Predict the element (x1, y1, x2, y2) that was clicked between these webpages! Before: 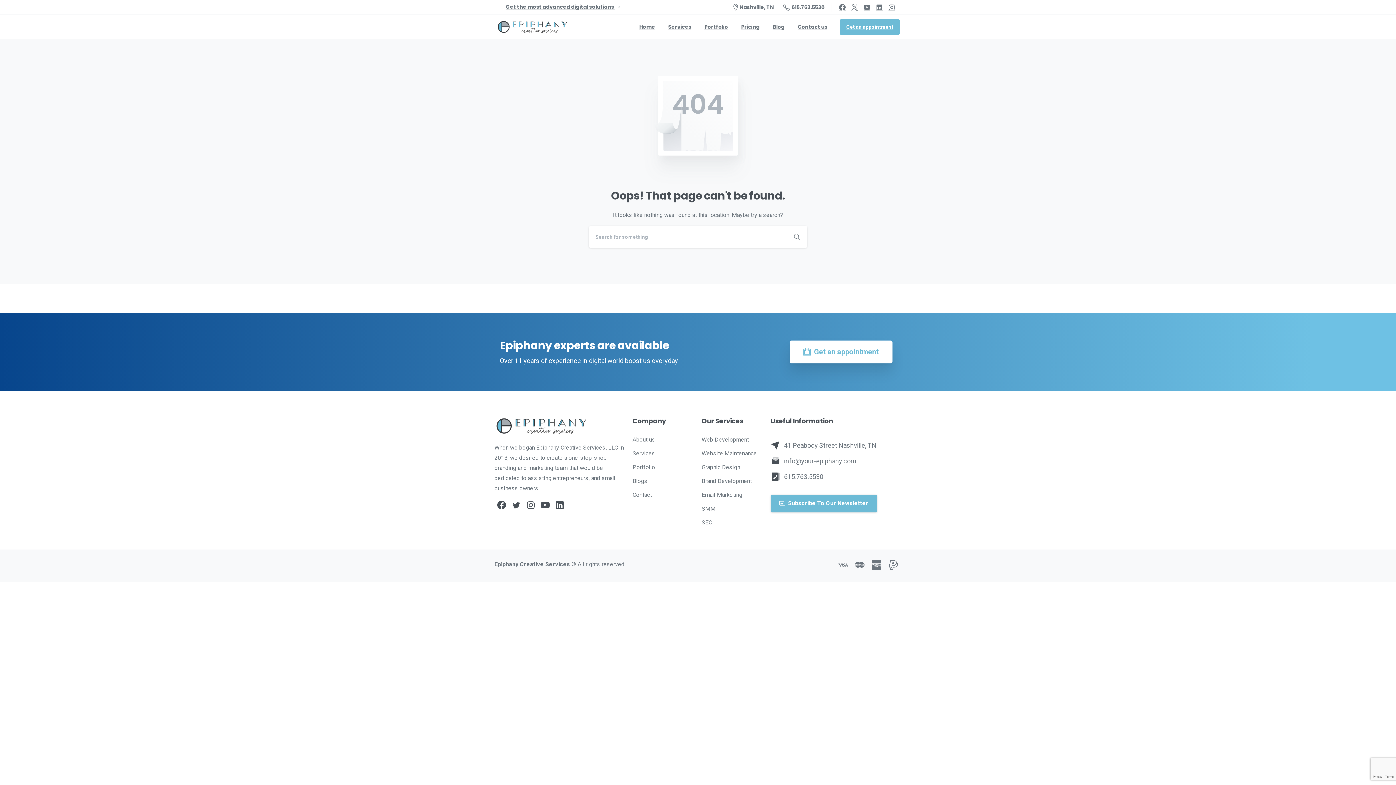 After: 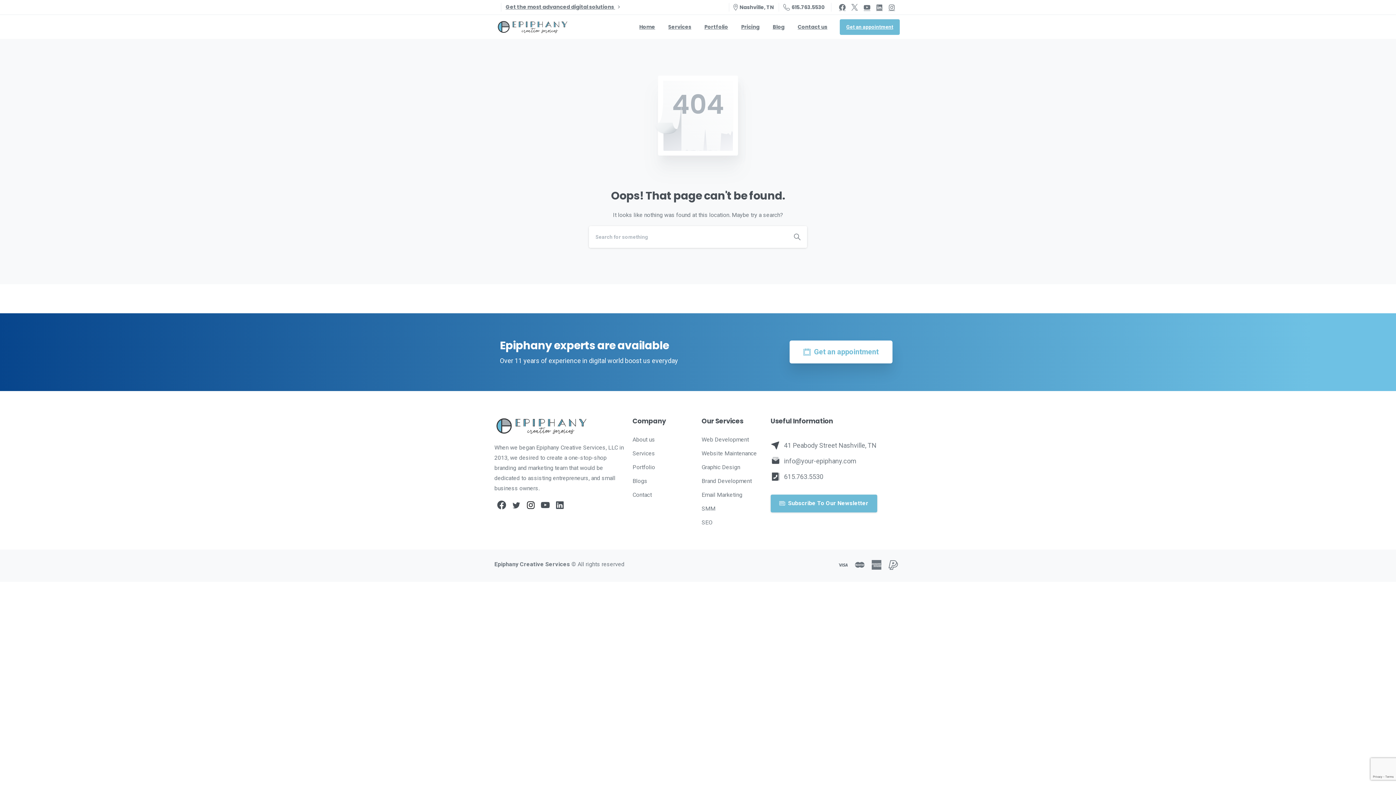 Action: bbox: (523, 500, 538, 510) label: pixicon-instagram2